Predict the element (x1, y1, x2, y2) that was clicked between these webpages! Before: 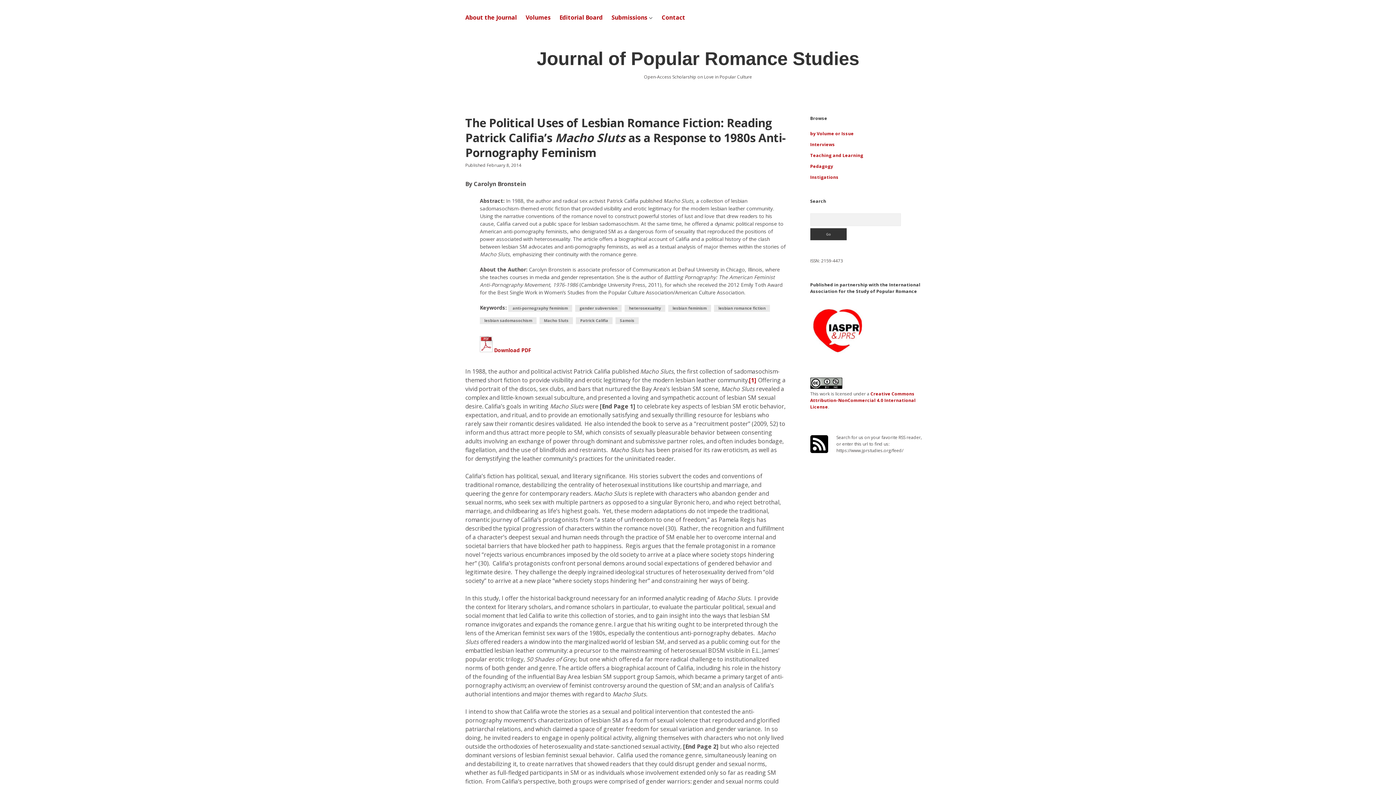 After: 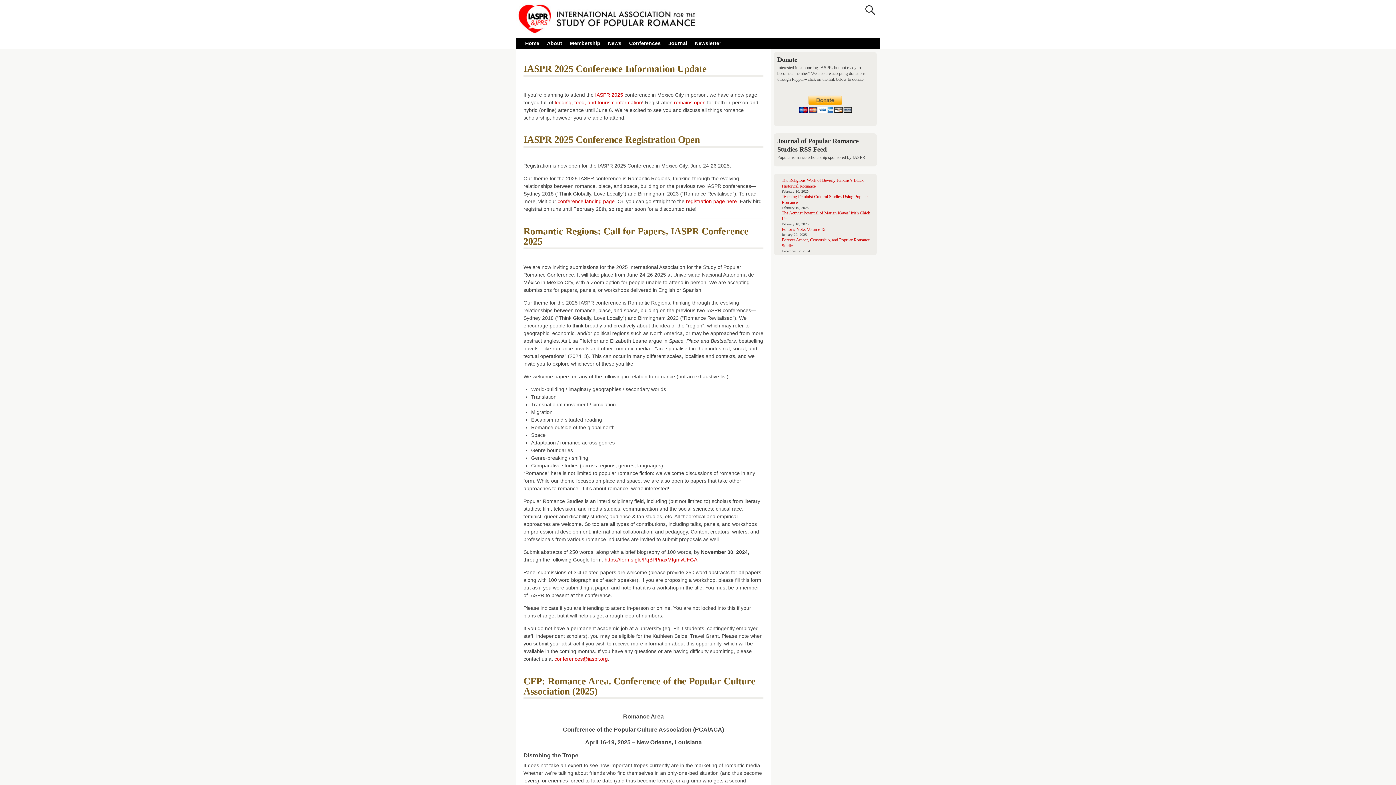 Action: bbox: (810, 353, 864, 359)